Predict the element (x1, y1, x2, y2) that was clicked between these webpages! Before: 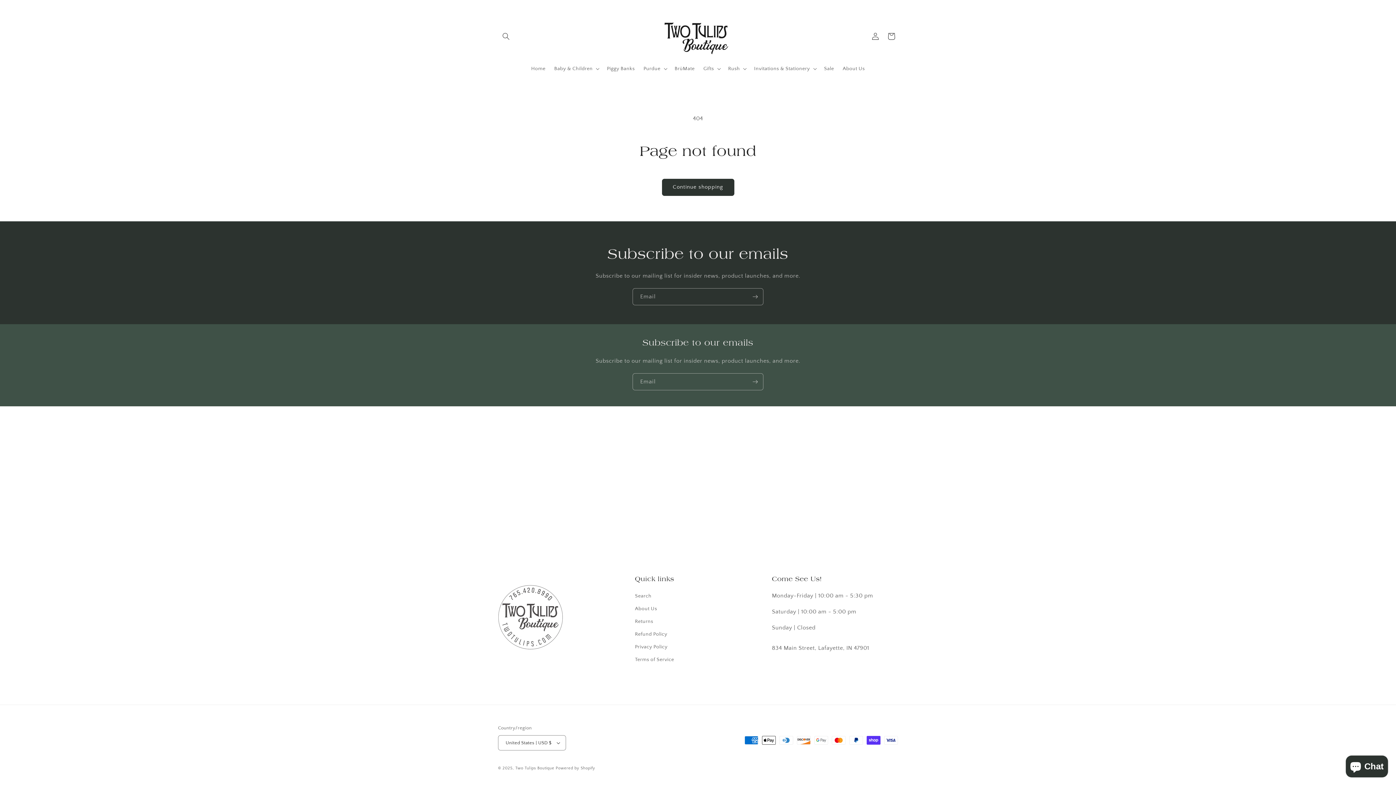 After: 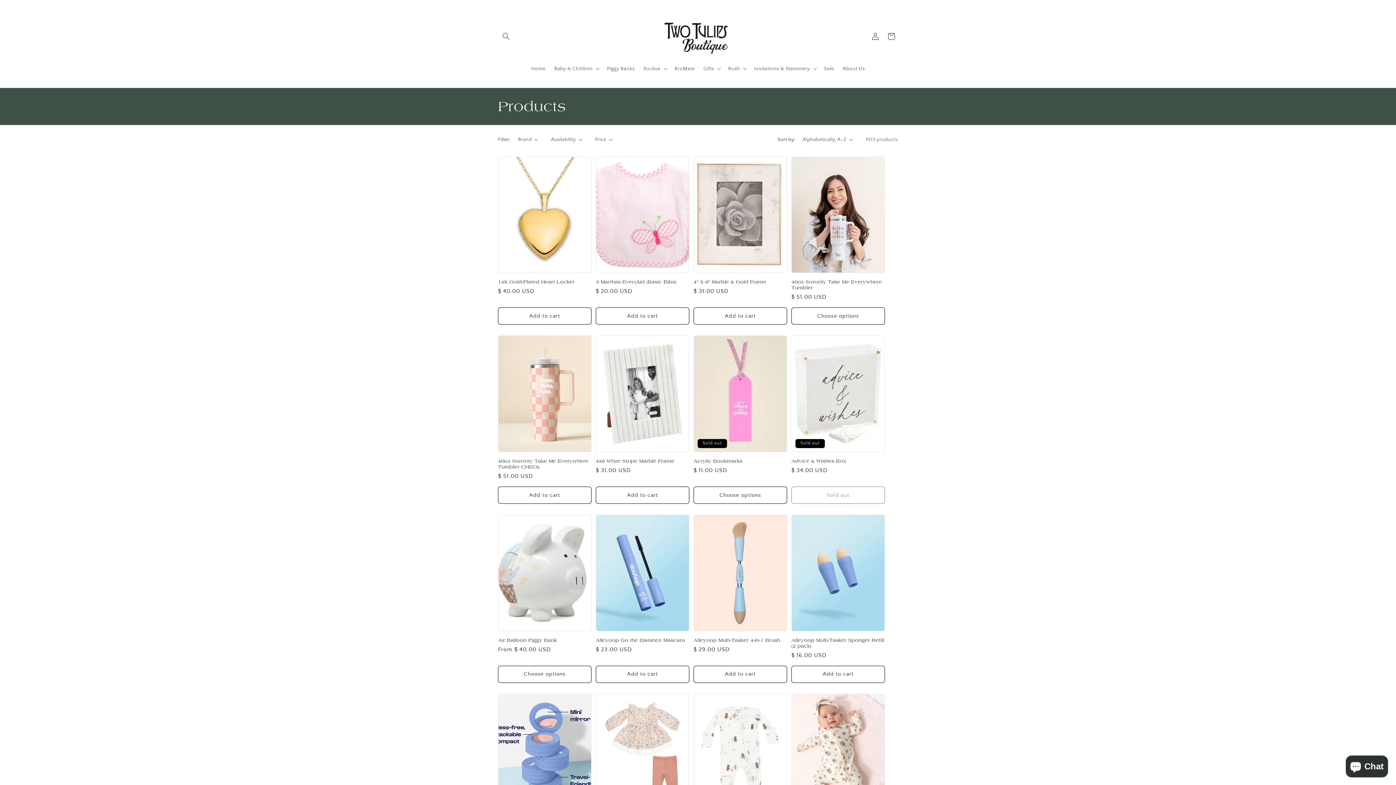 Action: bbox: (662, 178, 734, 195) label: Continue shopping